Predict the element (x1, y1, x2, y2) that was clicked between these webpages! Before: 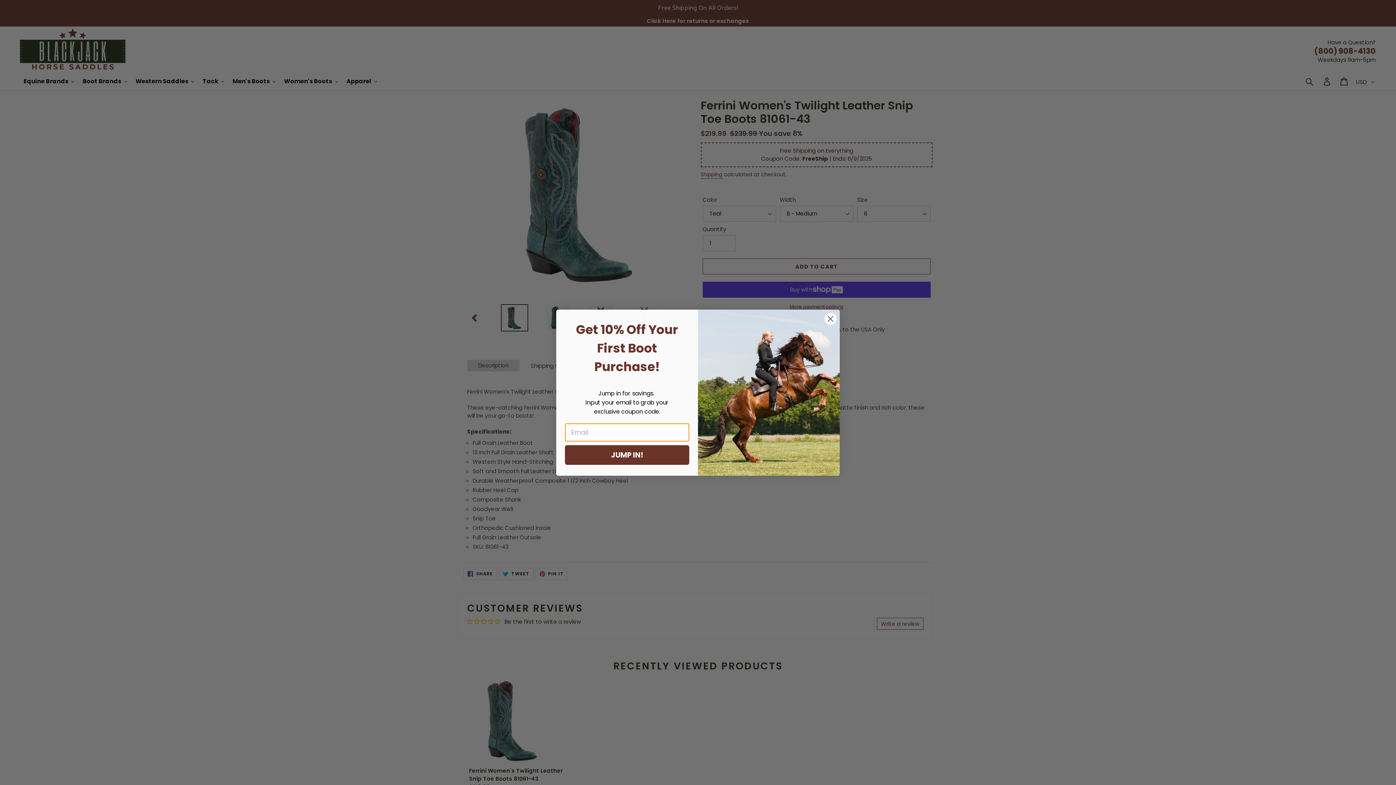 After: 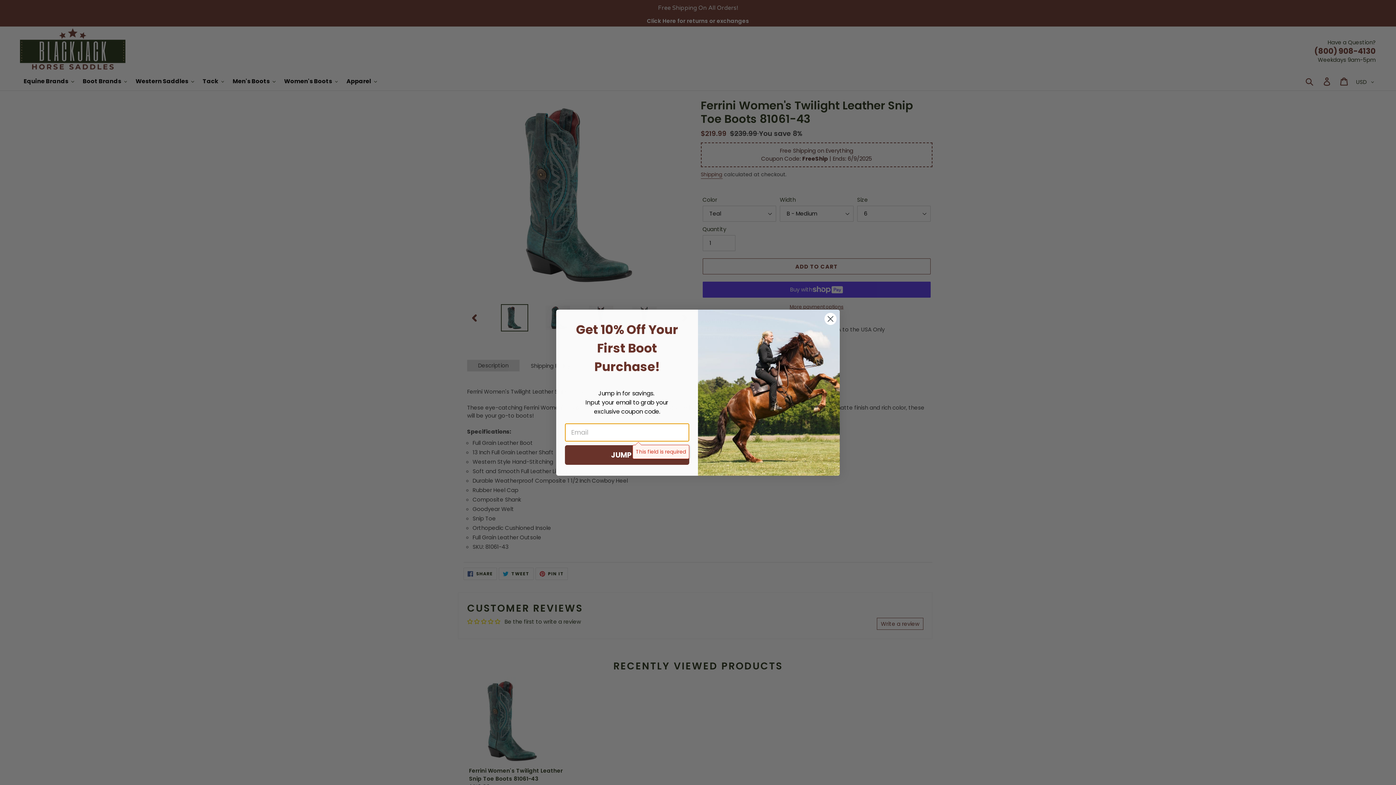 Action: bbox: (565, 445, 689, 464) label: JUMP IN!